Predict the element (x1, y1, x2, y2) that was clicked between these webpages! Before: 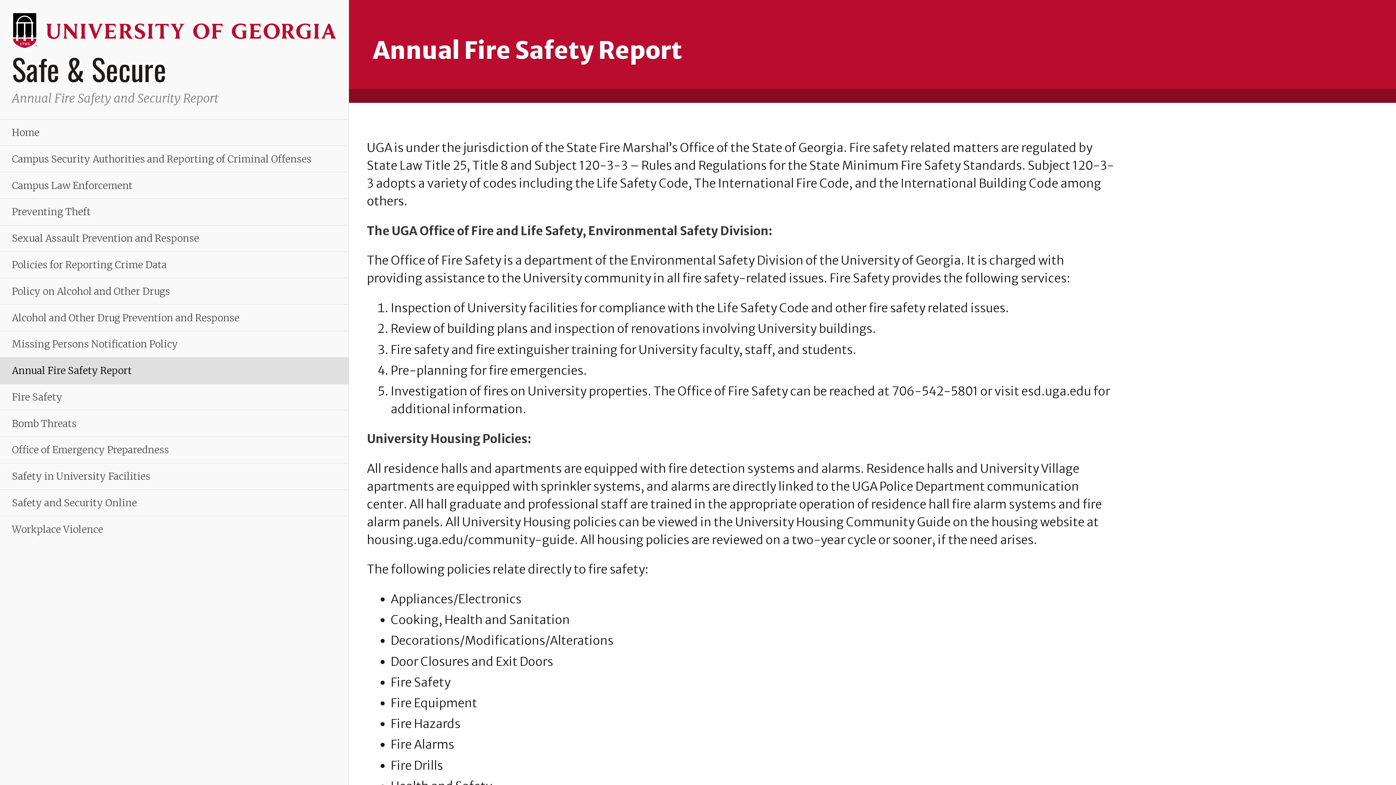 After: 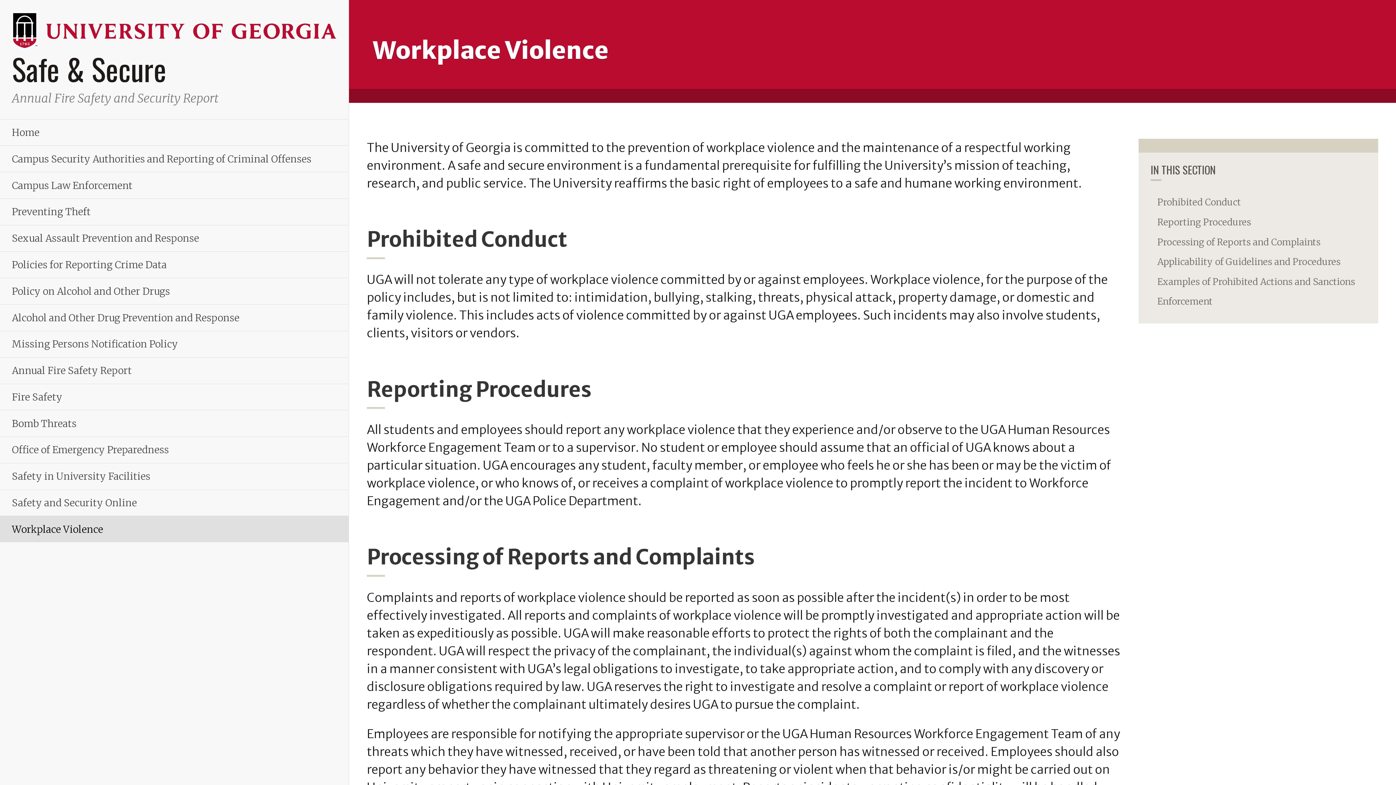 Action: bbox: (0, 516, 348, 542) label: Workplace Violence